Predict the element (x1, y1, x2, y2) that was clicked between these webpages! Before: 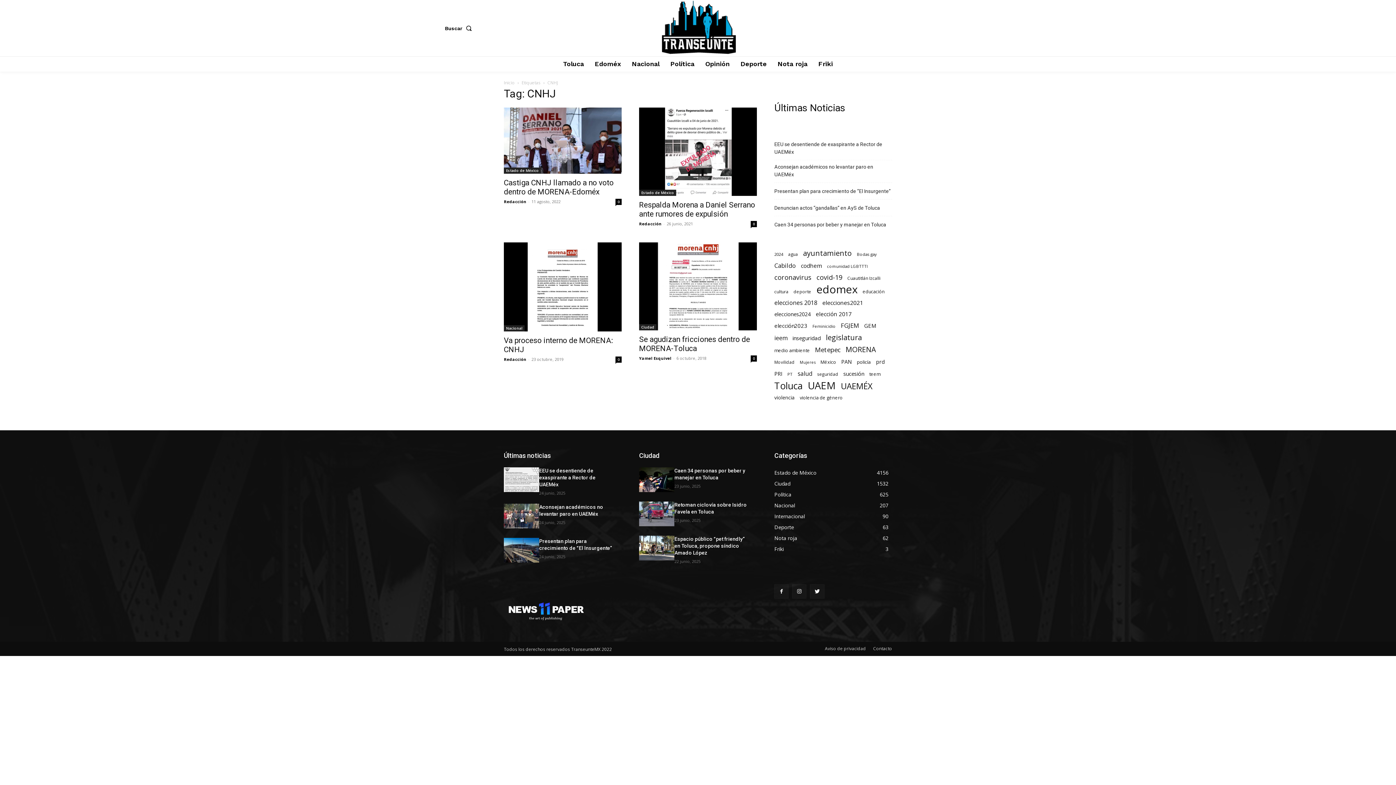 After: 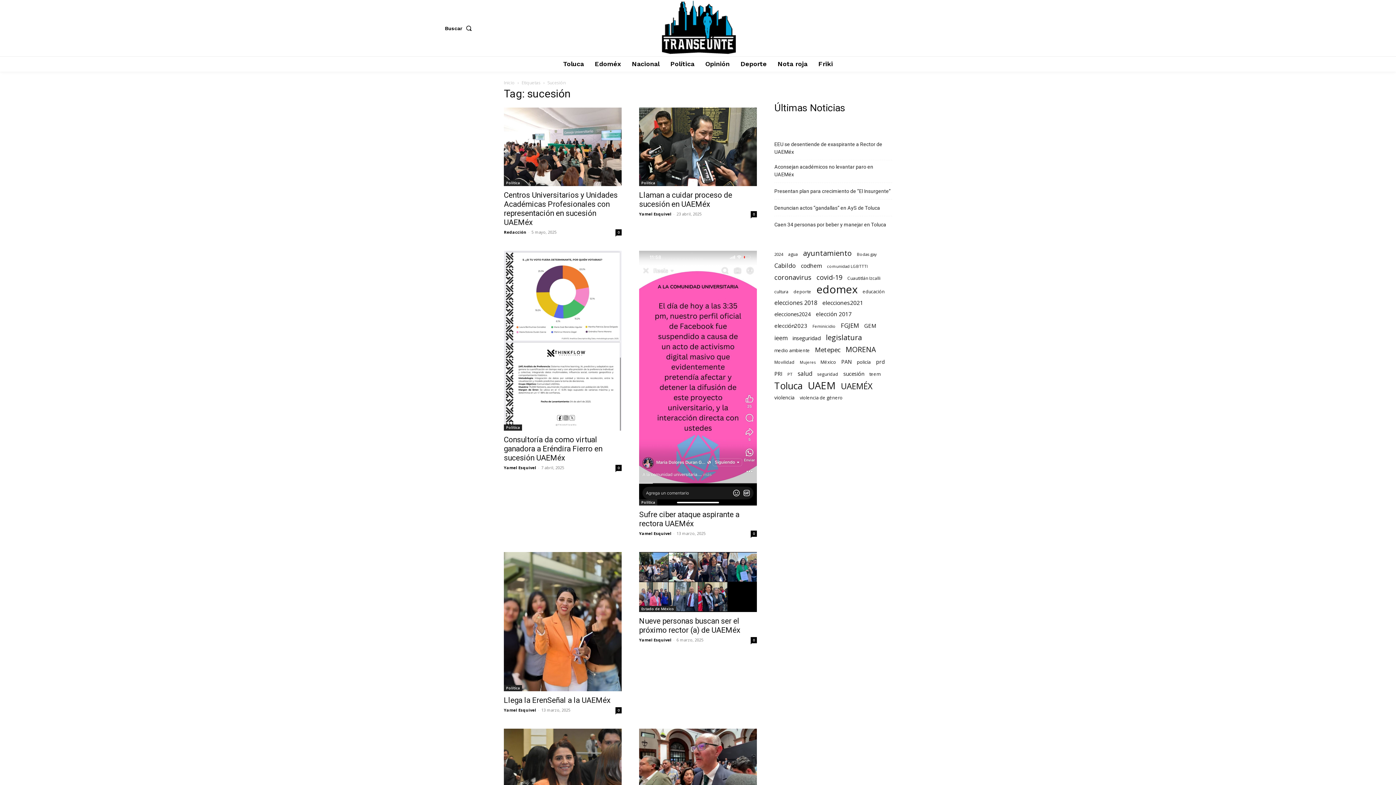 Action: label: sucesión (132 elementos) bbox: (843, 370, 864, 377)